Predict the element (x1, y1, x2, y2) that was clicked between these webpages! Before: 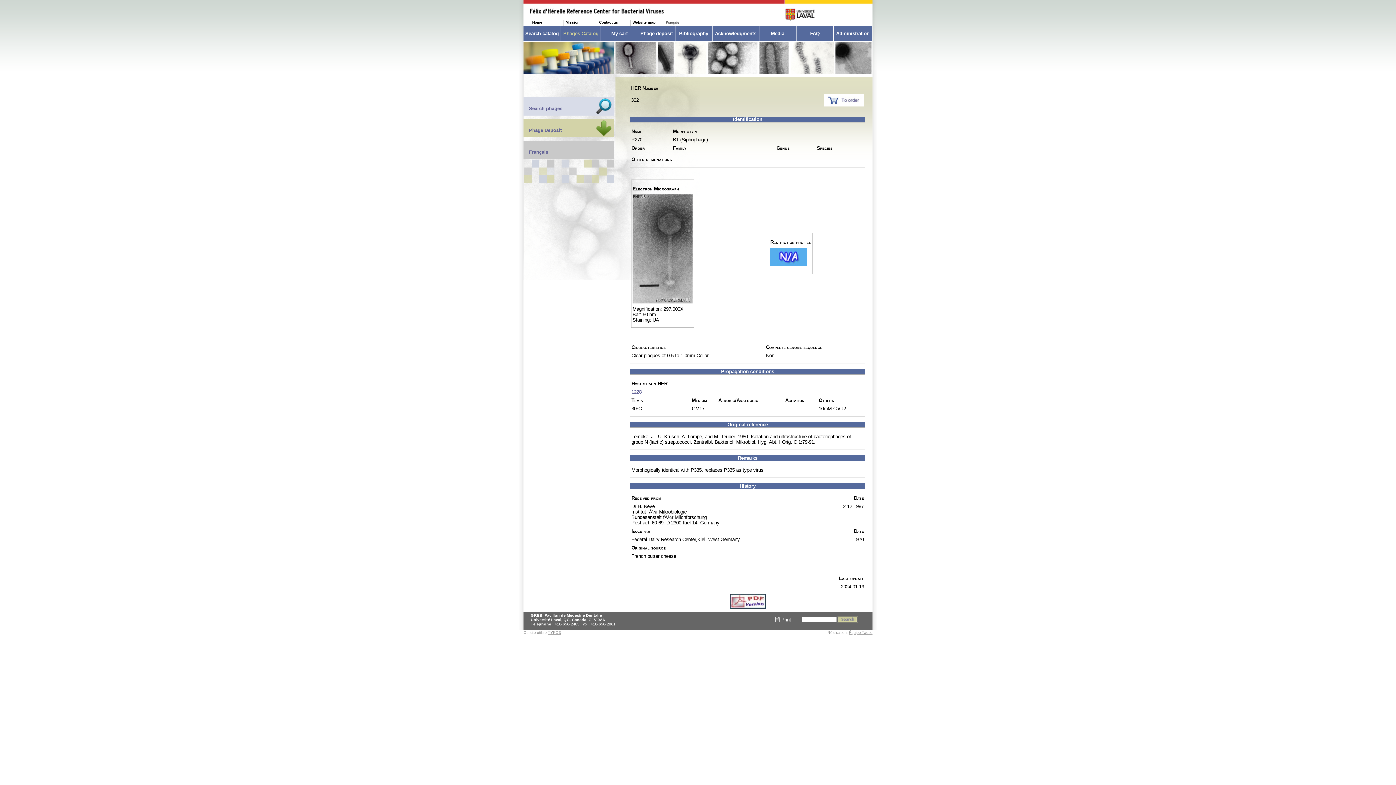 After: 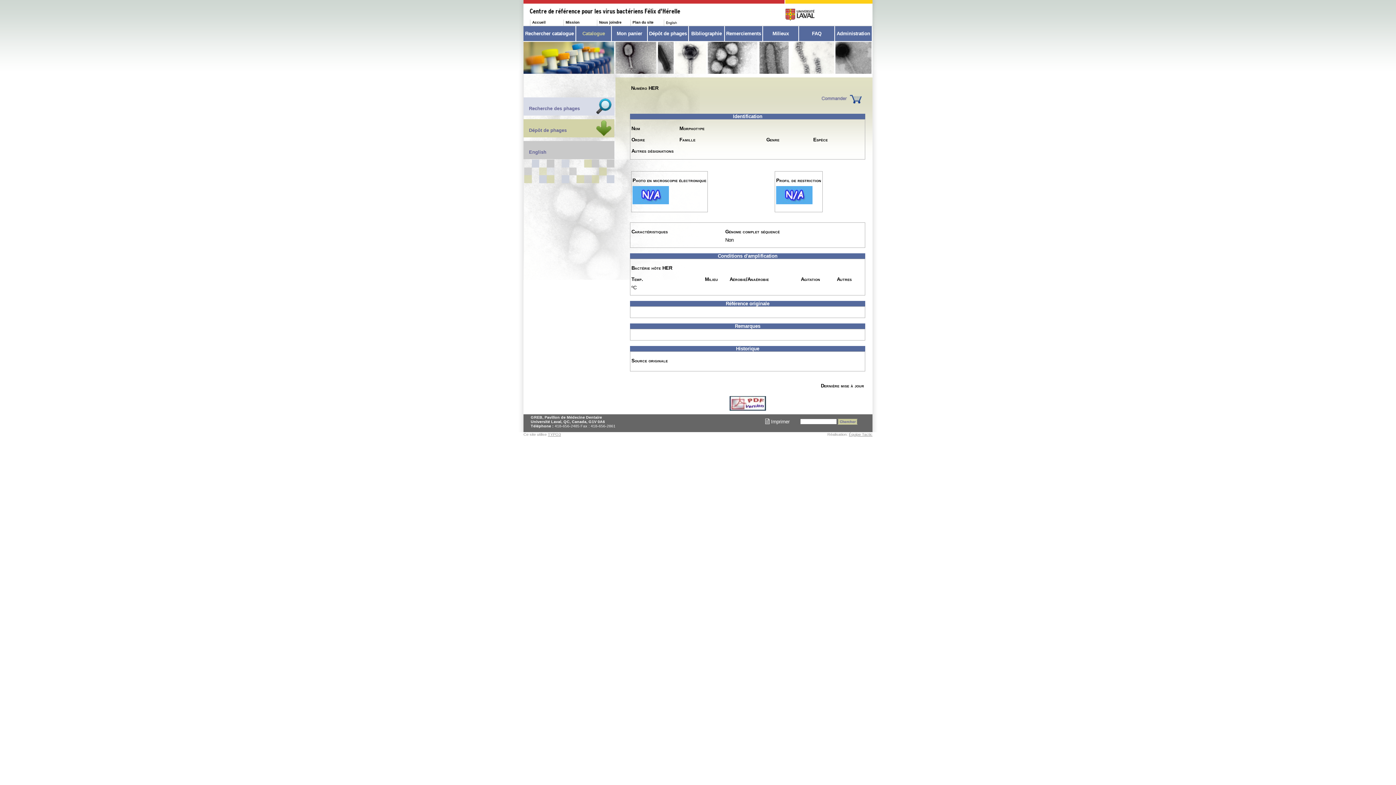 Action: bbox: (666, 20, 697, 25)